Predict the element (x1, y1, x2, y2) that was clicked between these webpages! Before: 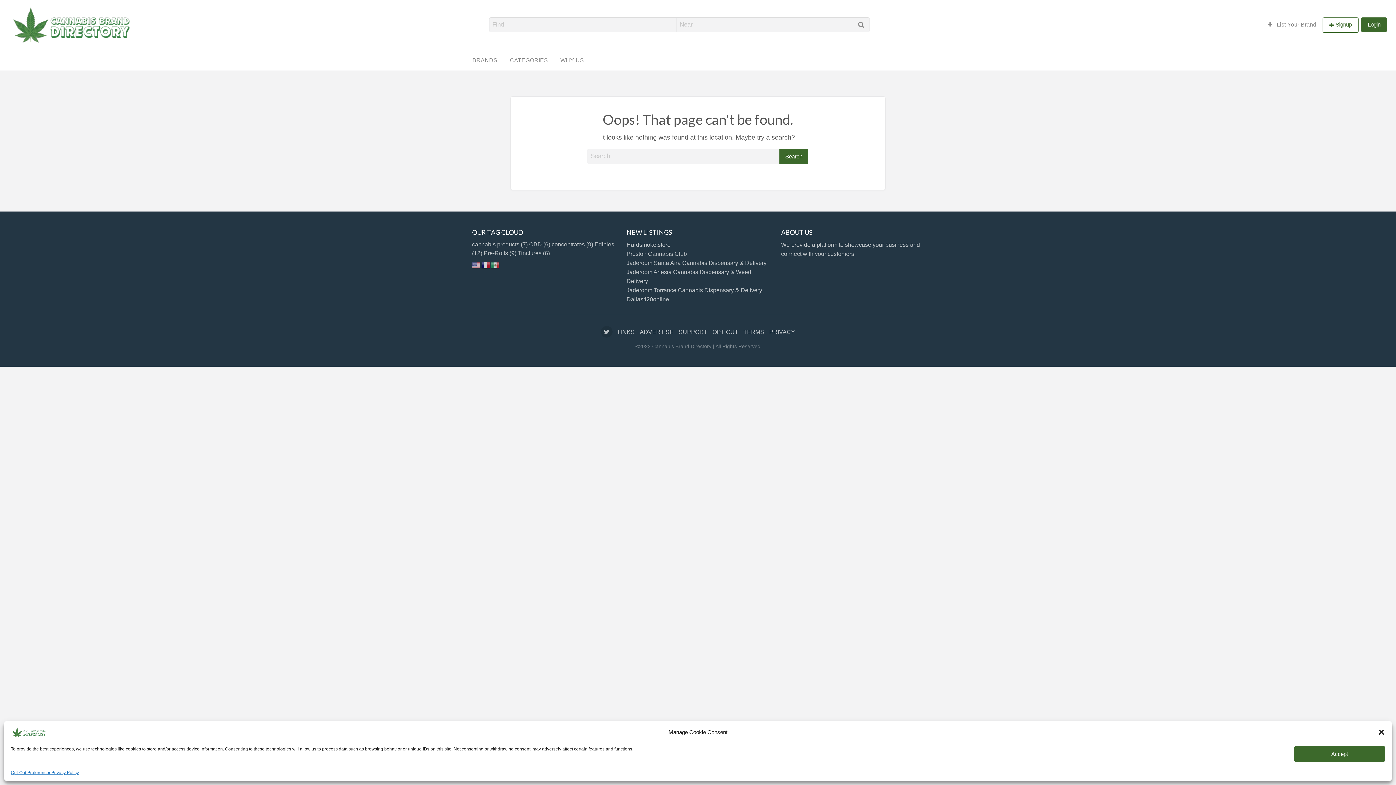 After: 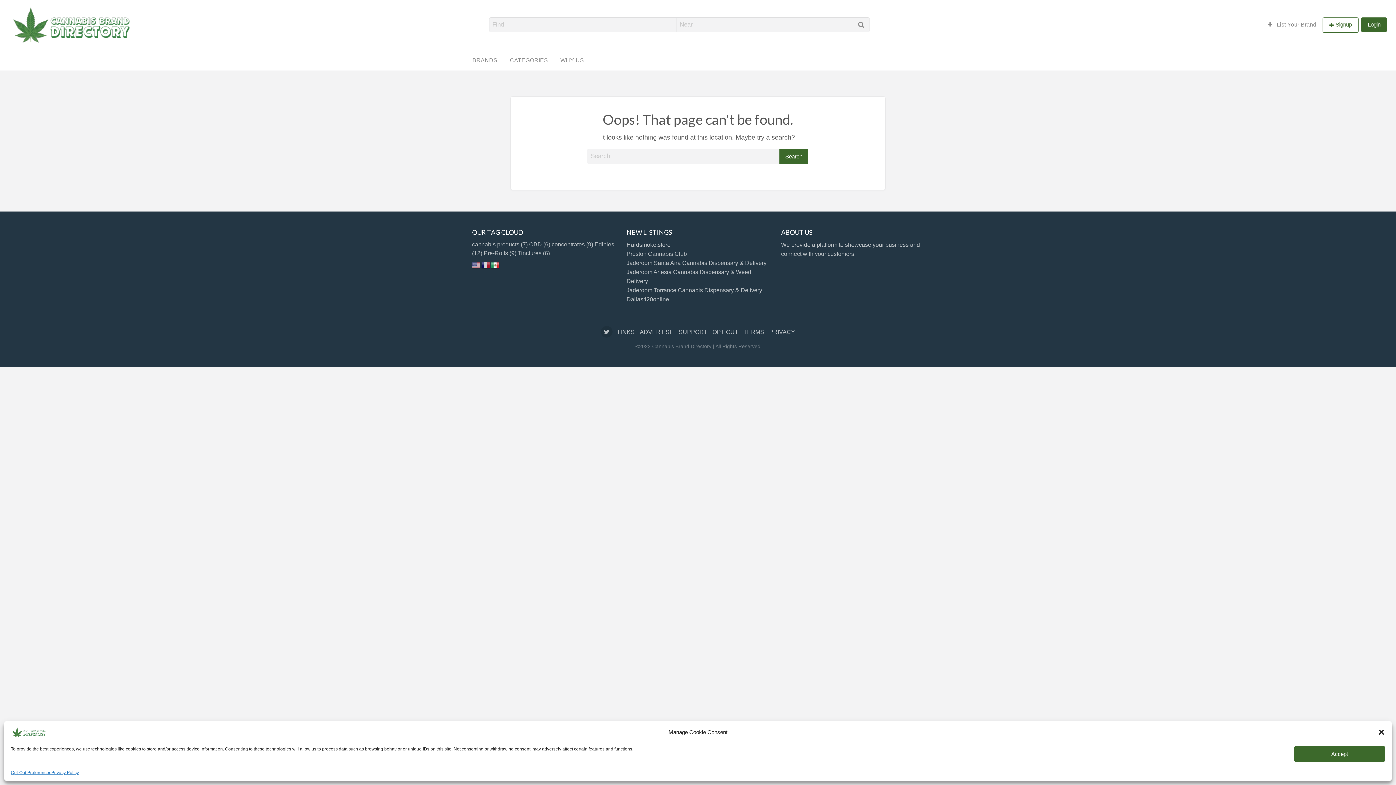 Action: bbox: (491, 261, 500, 268)